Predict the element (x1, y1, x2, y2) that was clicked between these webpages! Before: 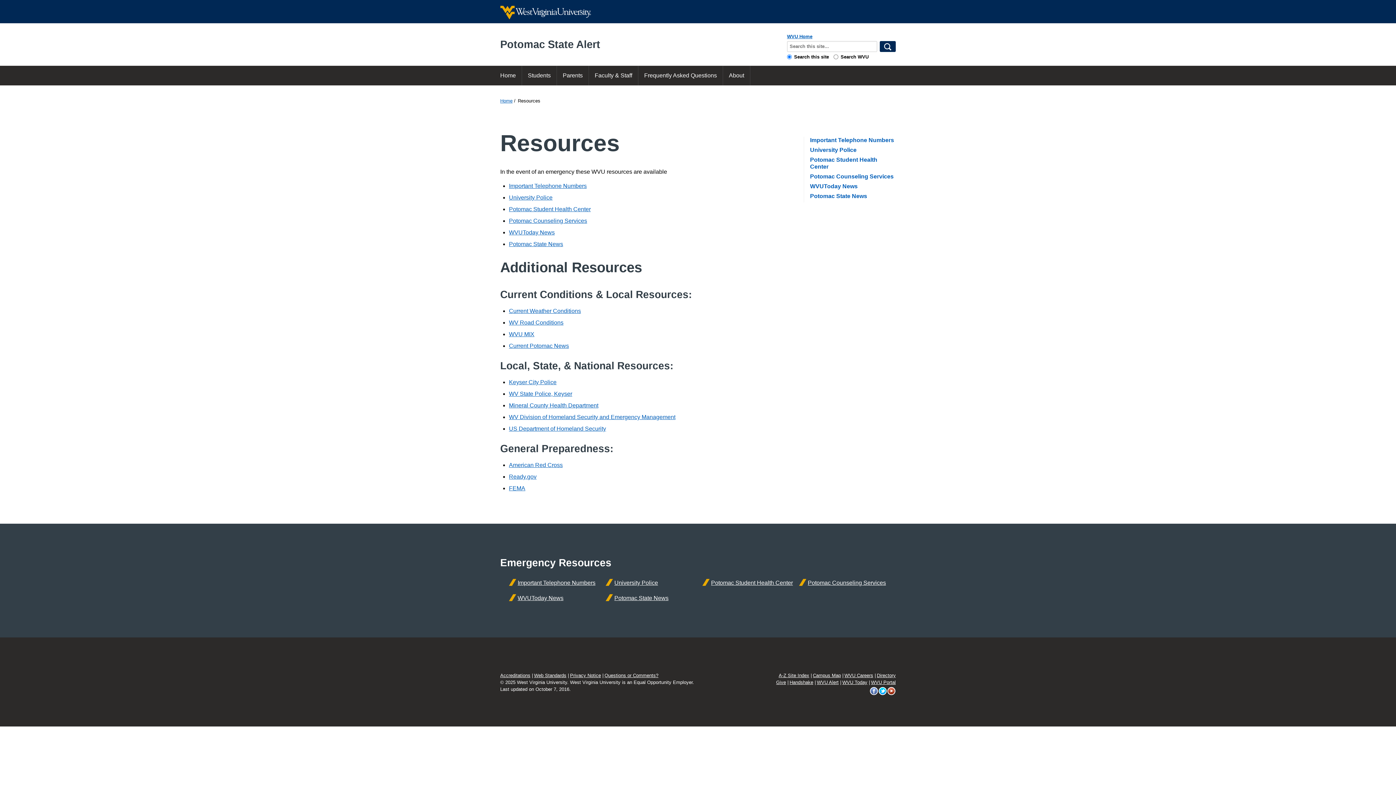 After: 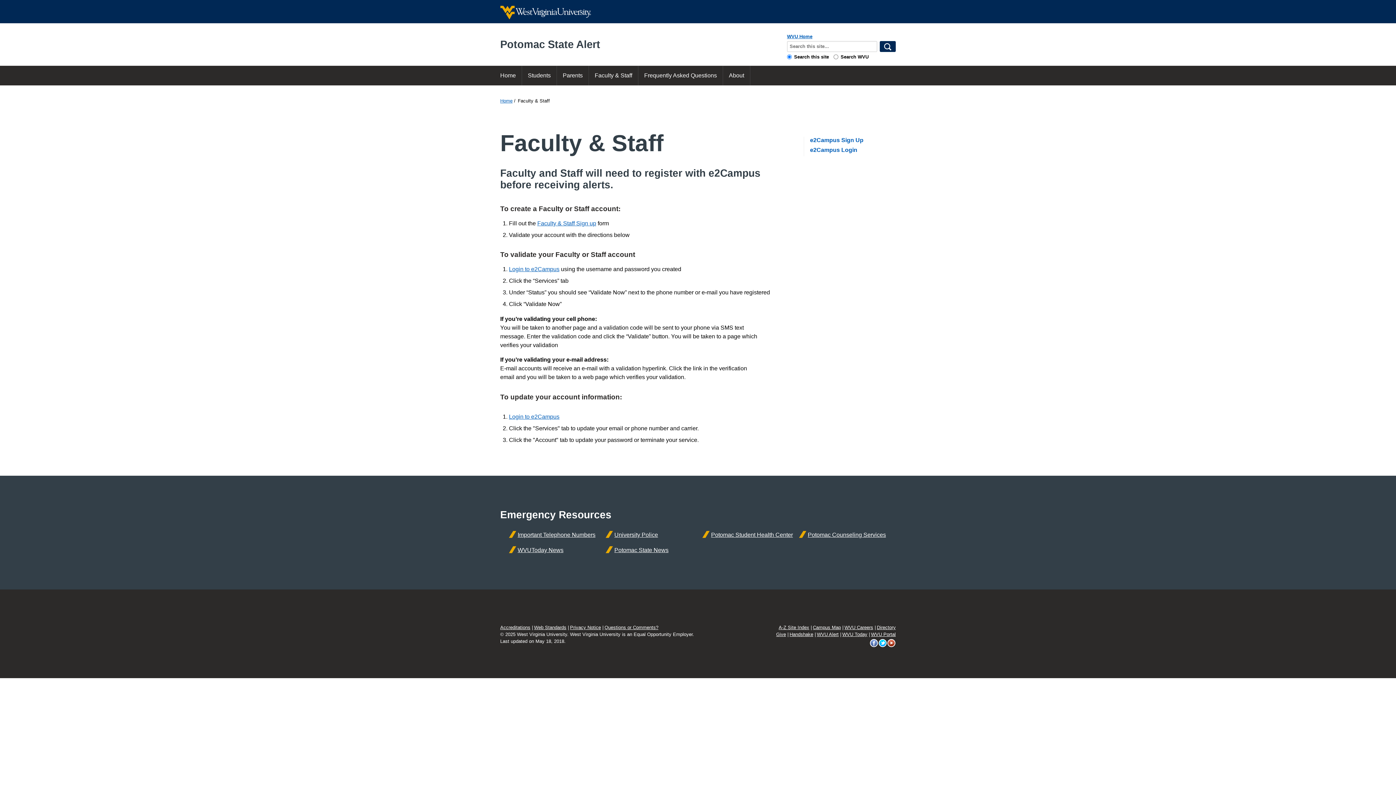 Action: bbox: (589, 65, 638, 85) label: Faculty & Staff